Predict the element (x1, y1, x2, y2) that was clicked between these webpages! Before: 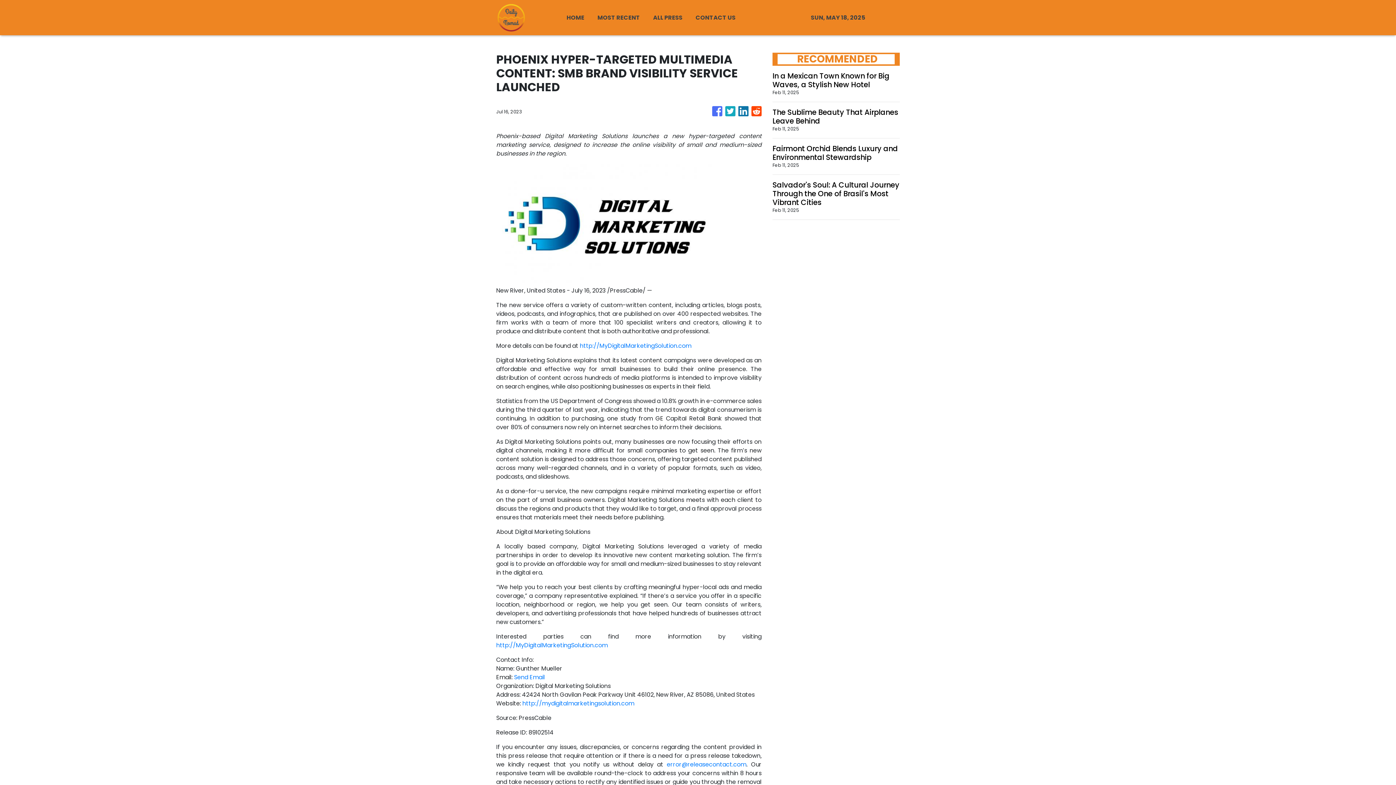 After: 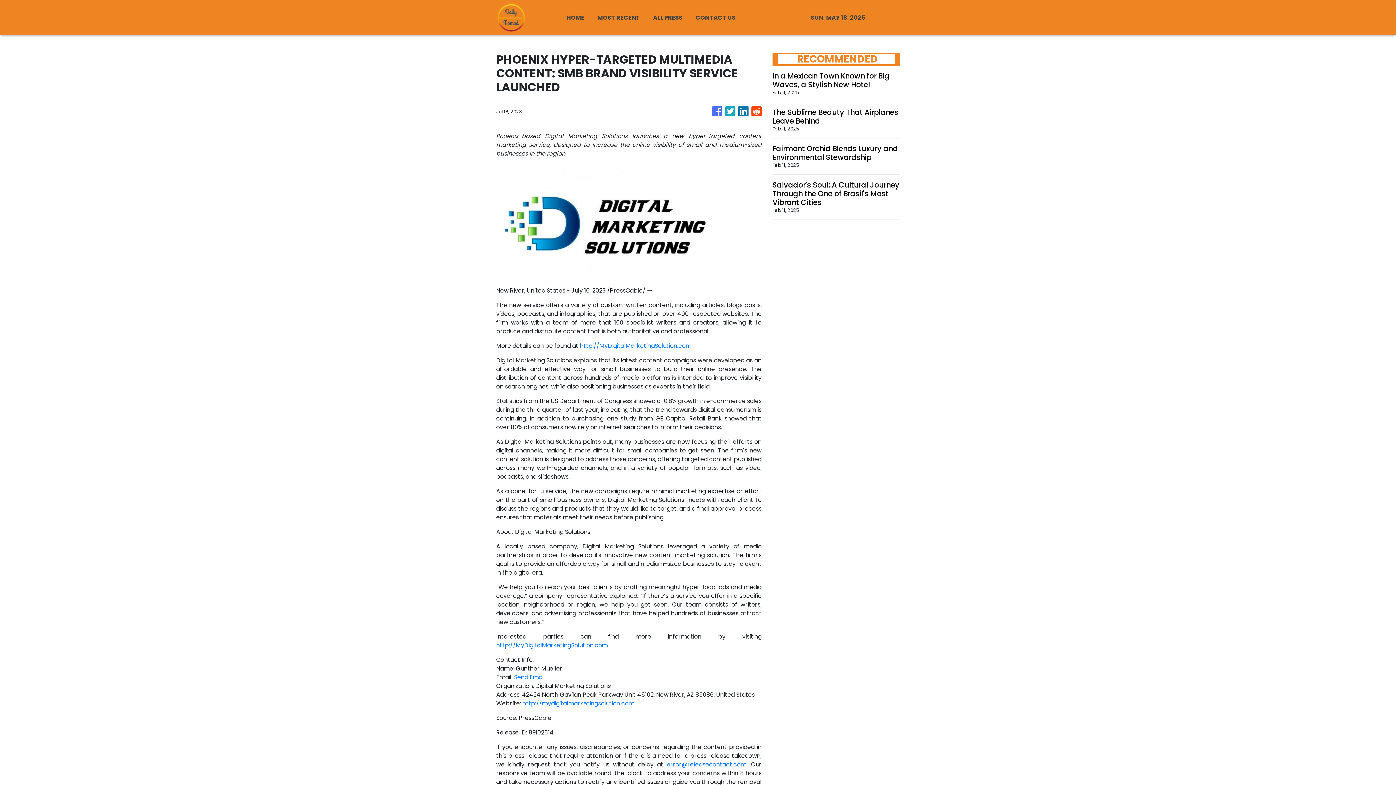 Action: label: http://MyDigitalMarketingSolution.com bbox: (580, 341, 691, 350)